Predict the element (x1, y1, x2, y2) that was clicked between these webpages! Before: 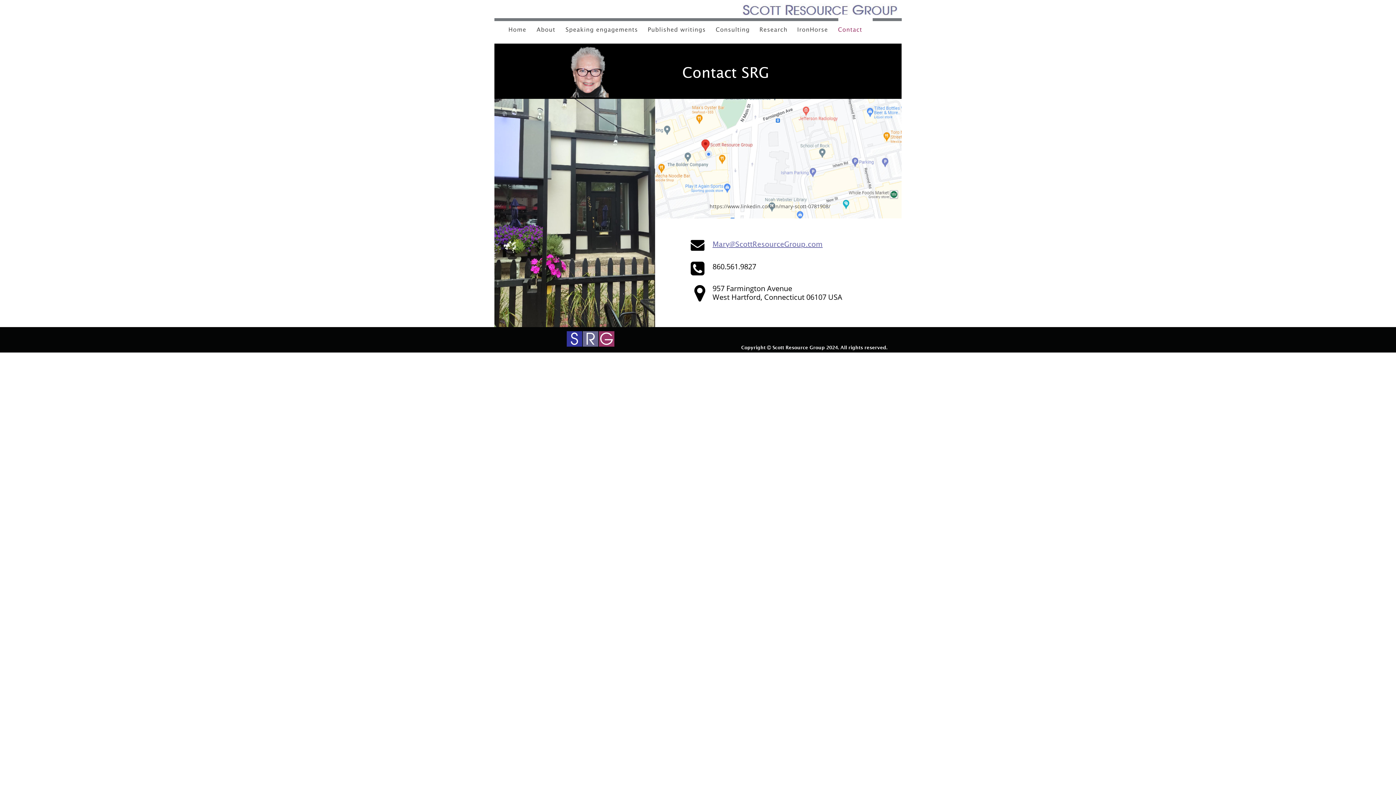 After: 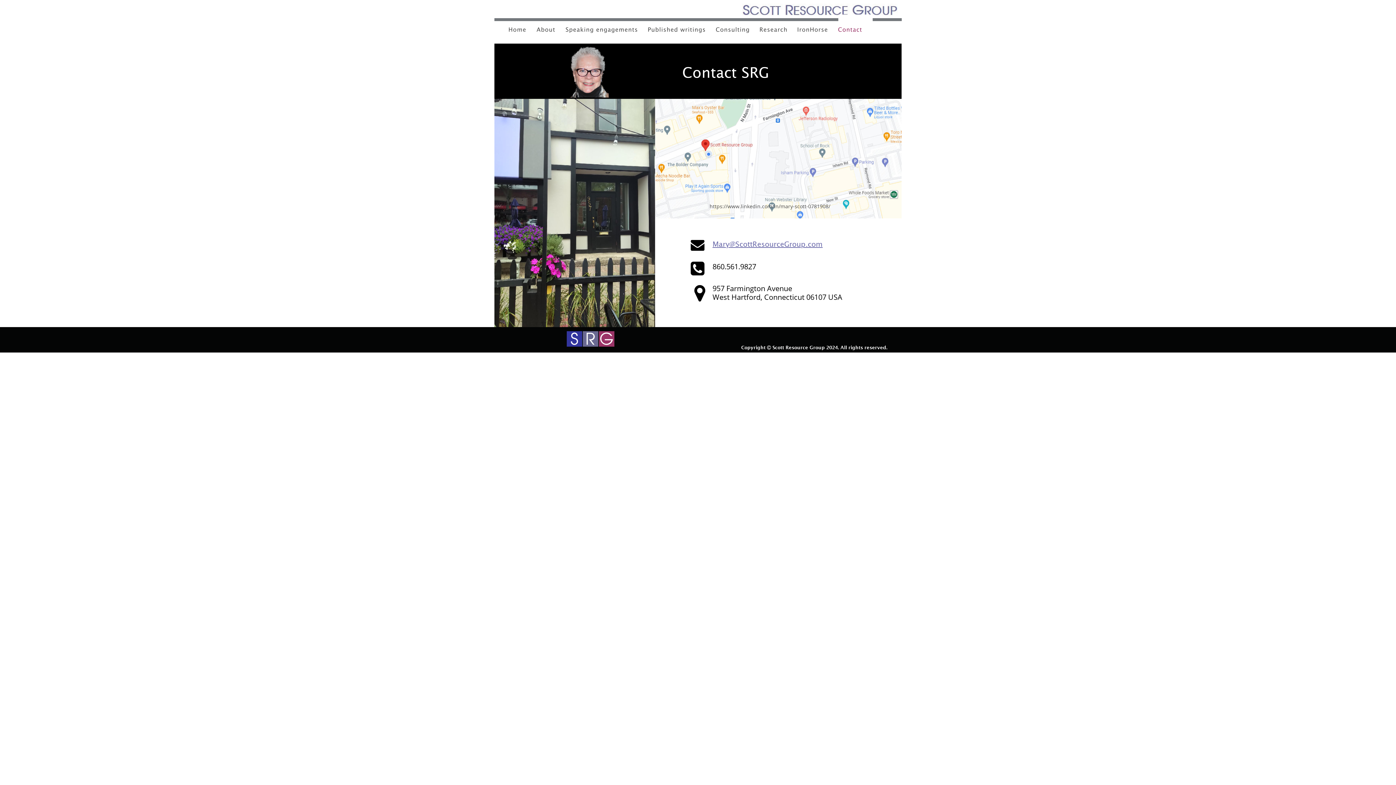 Action: bbox: (801, 240, 805, 248) label: p